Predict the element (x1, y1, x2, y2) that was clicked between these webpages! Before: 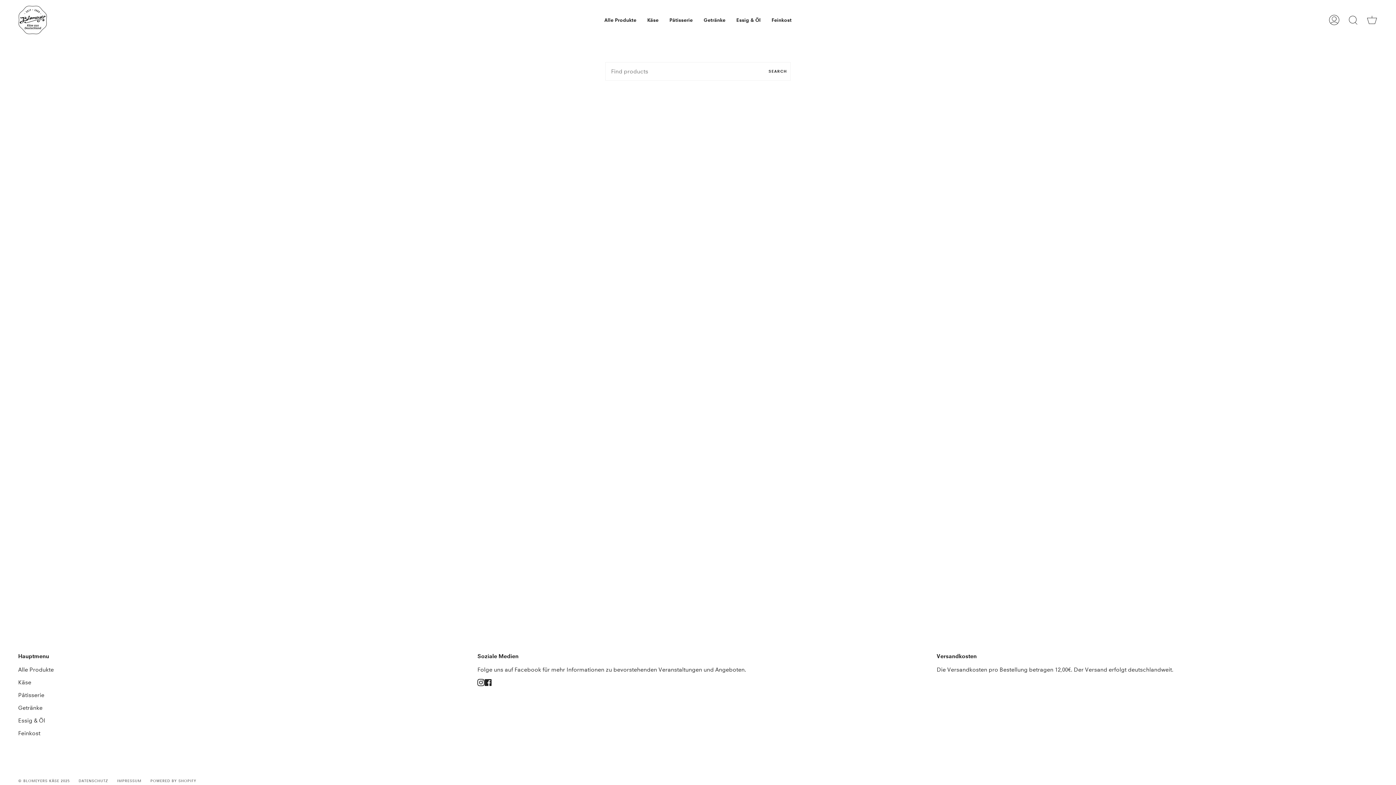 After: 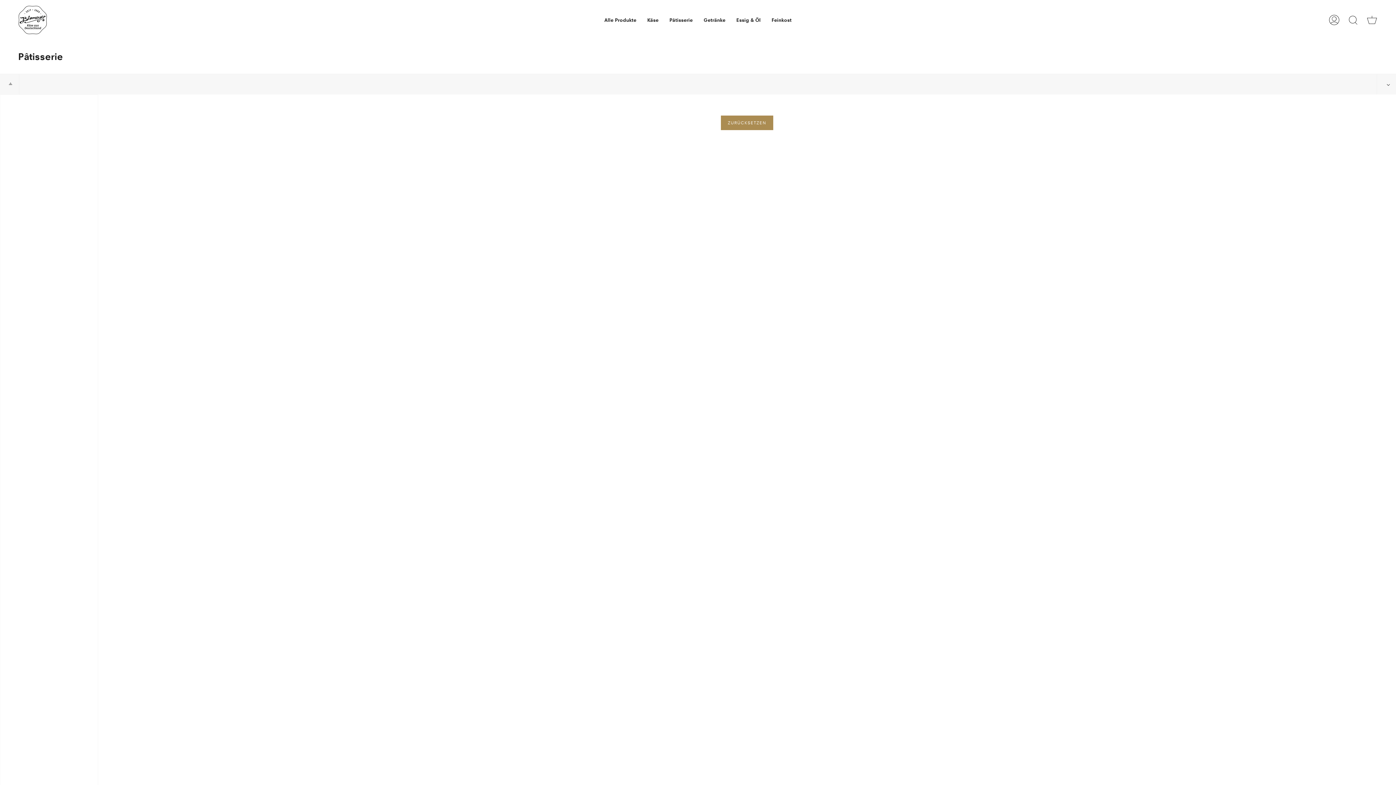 Action: bbox: (18, 692, 44, 698) label: Pâtisserie